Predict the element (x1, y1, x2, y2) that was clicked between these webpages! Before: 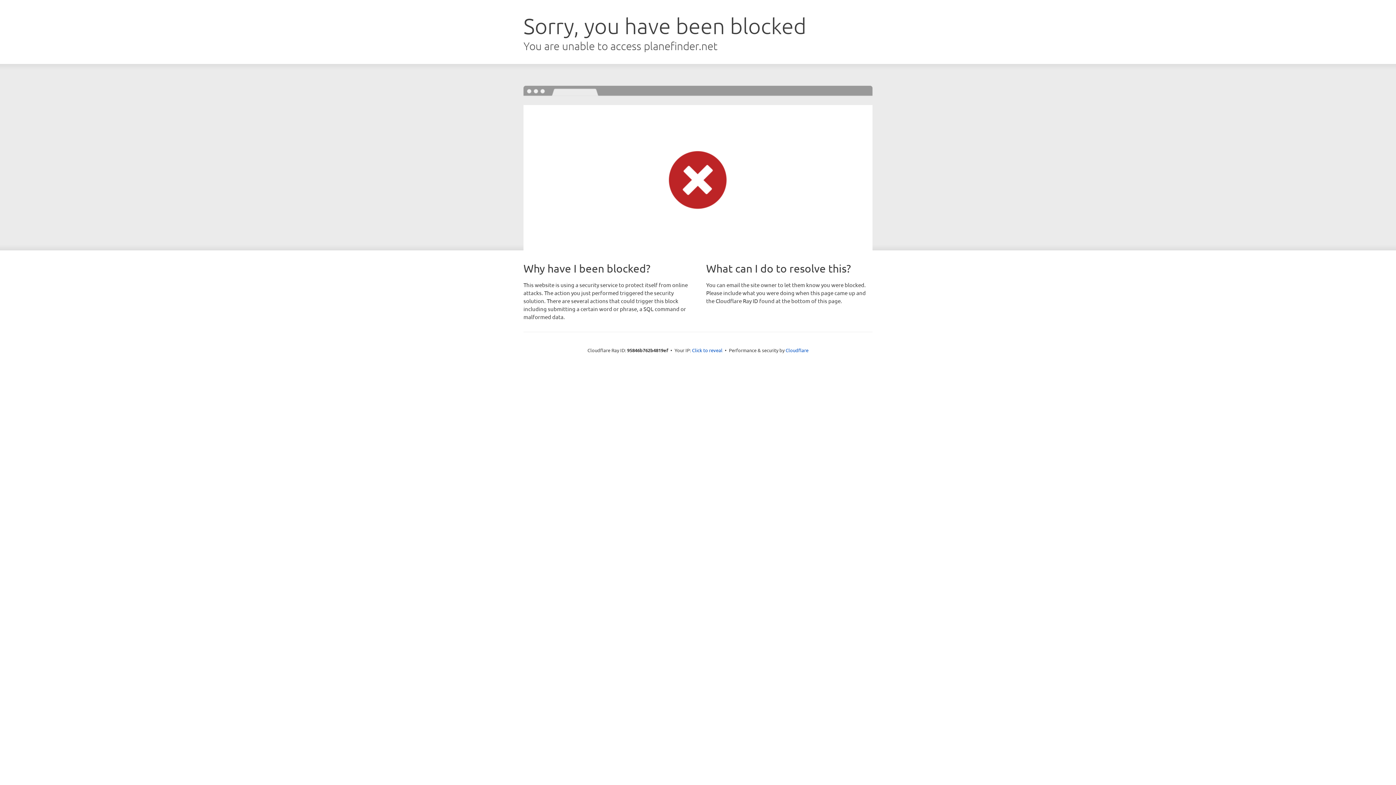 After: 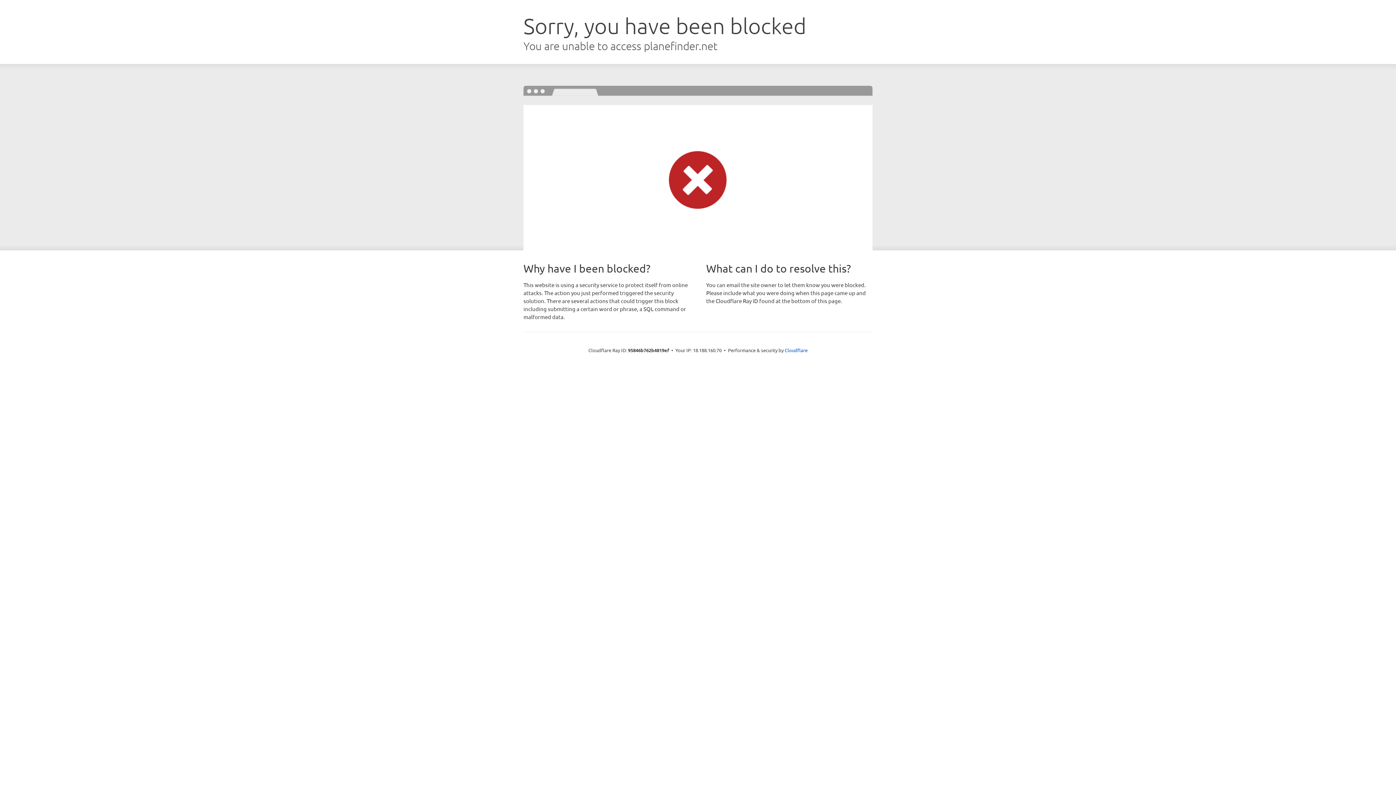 Action: bbox: (692, 346, 722, 353) label: Click to reveal